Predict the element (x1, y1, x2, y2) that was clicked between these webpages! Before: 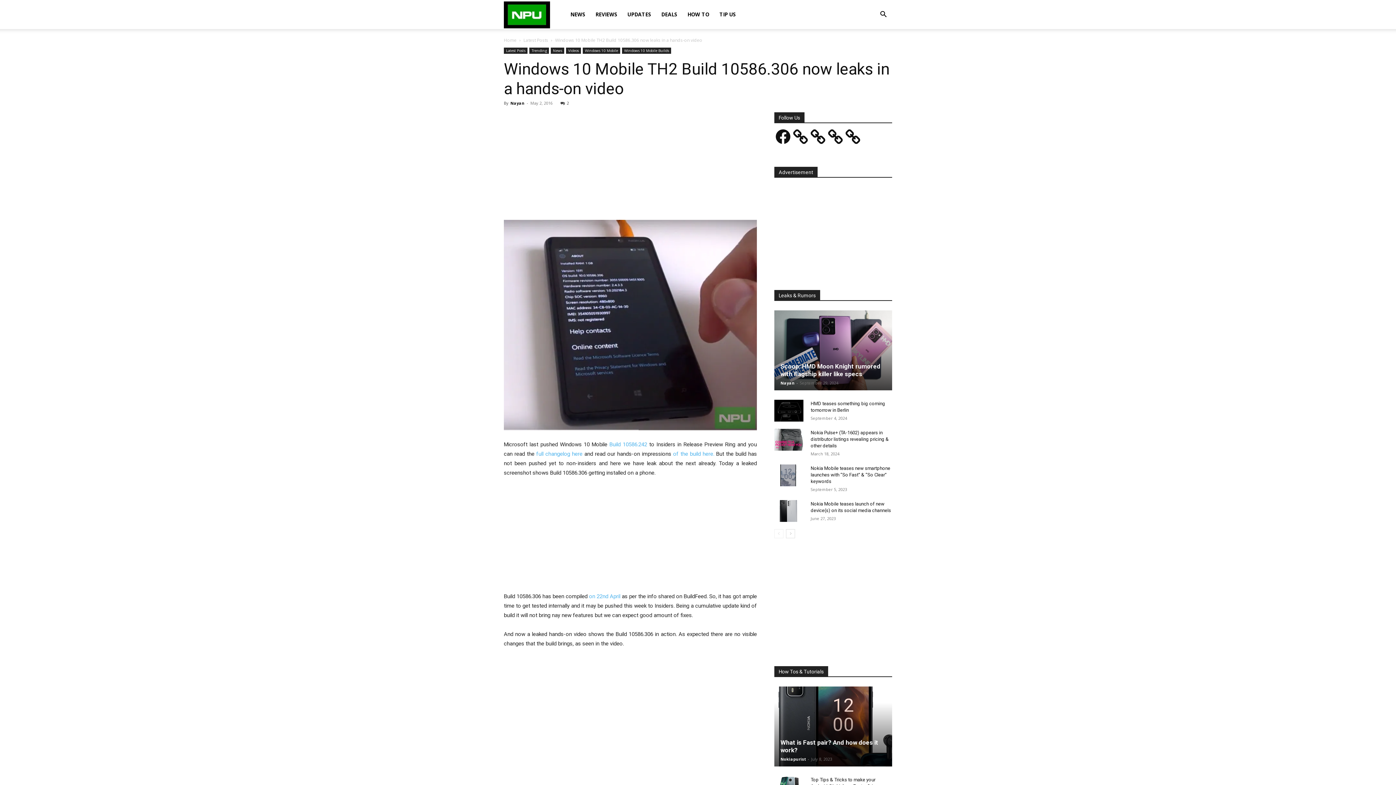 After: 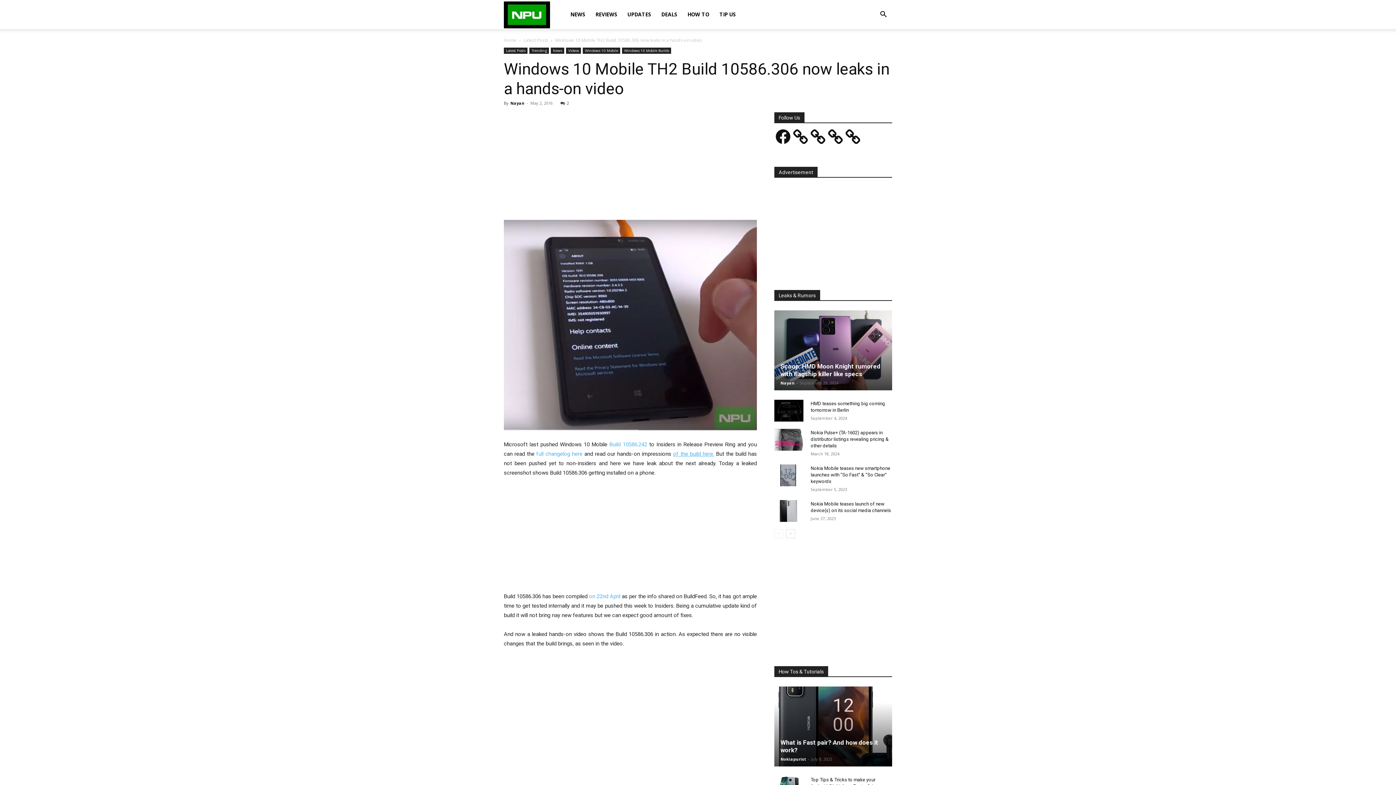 Action: label: of the build here. bbox: (673, 450, 714, 457)